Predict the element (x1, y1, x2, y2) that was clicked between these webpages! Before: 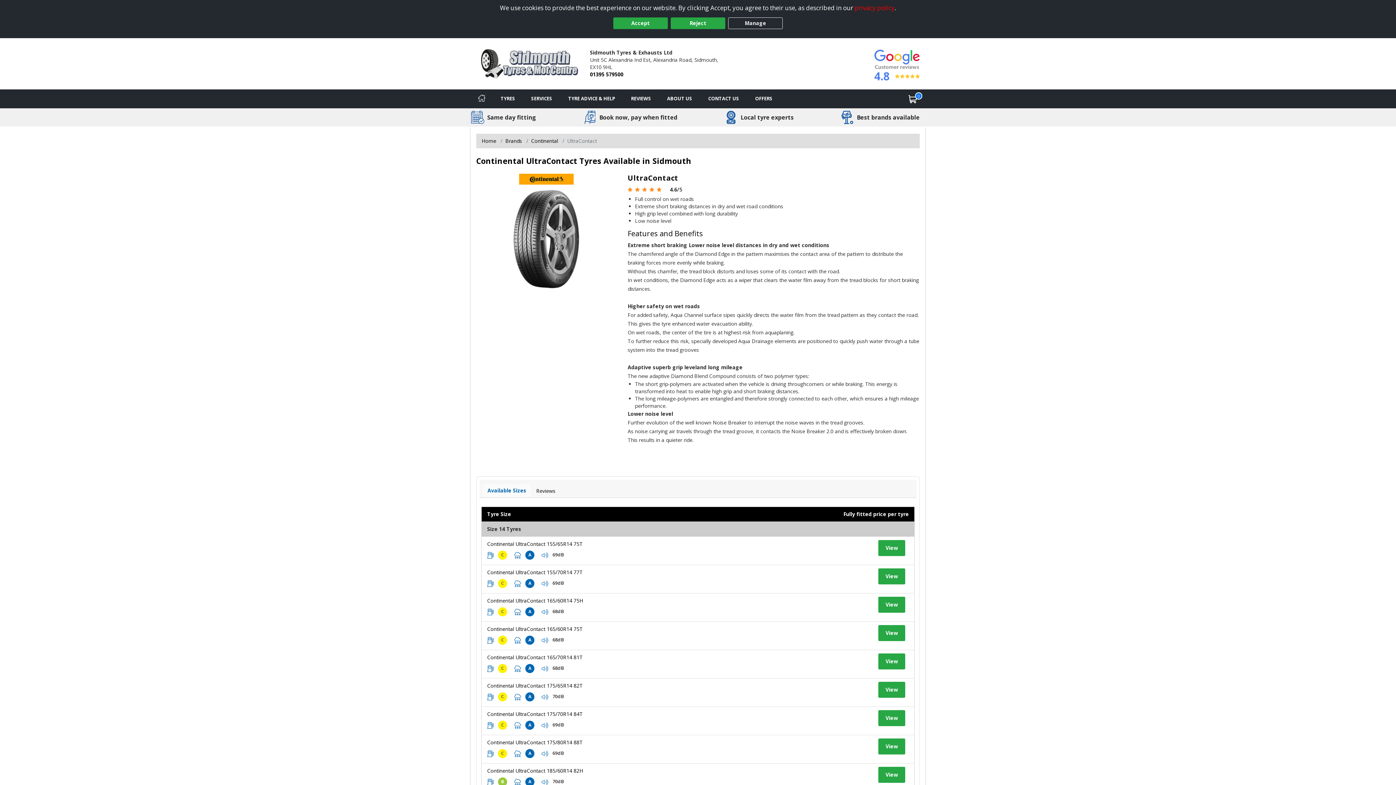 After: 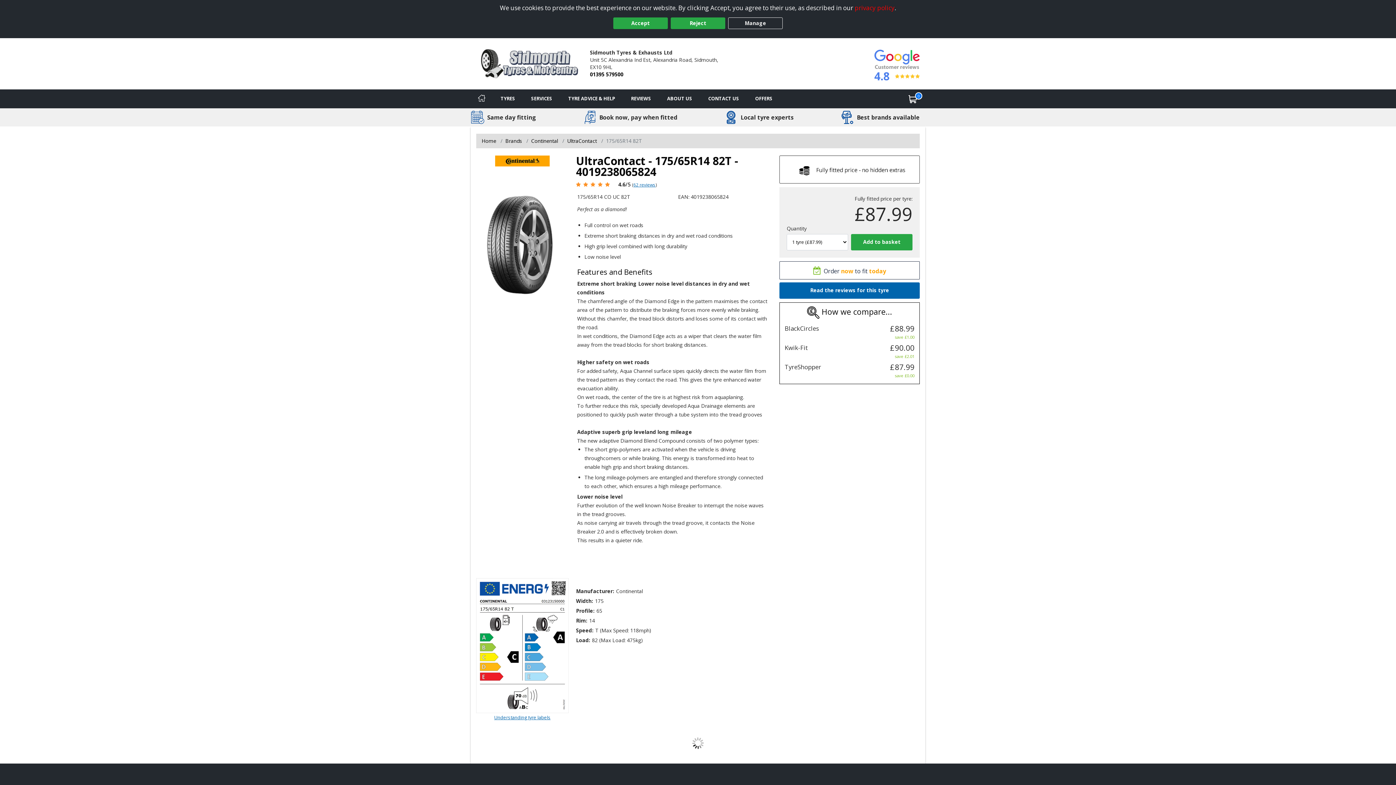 Action: bbox: (878, 682, 905, 698) label: View tyre details